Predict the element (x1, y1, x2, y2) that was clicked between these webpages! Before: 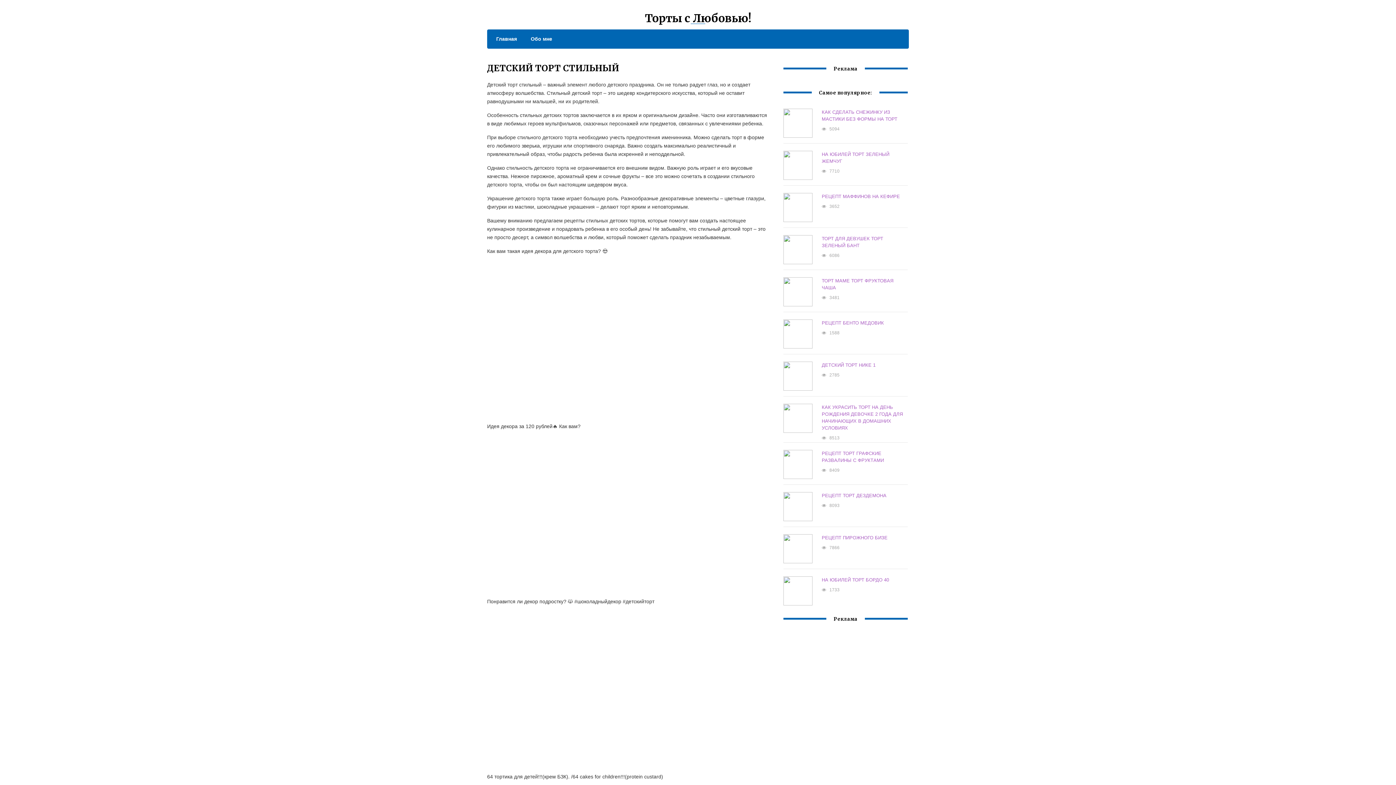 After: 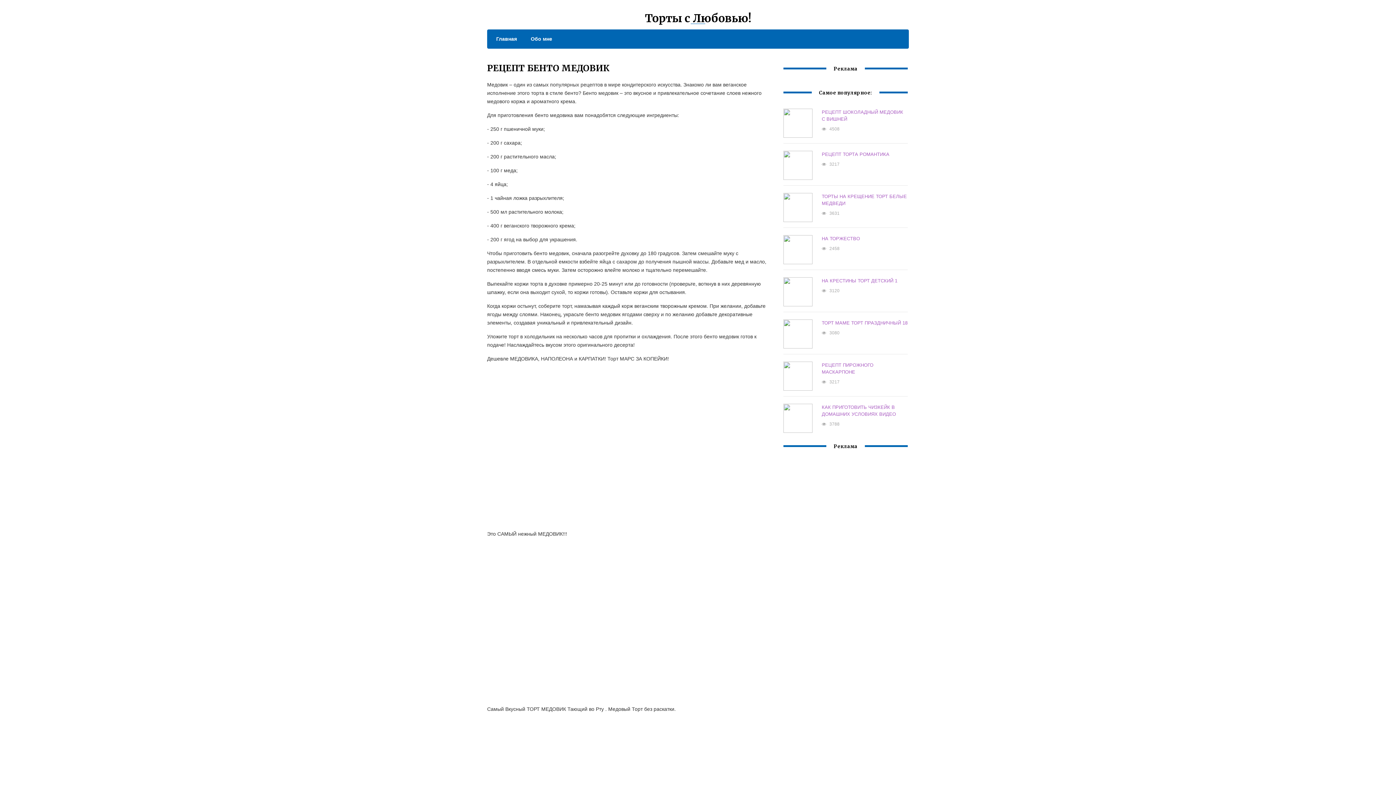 Action: label: РЕЦЕПТ БЕНТО МЕДОВИК bbox: (821, 320, 884, 325)